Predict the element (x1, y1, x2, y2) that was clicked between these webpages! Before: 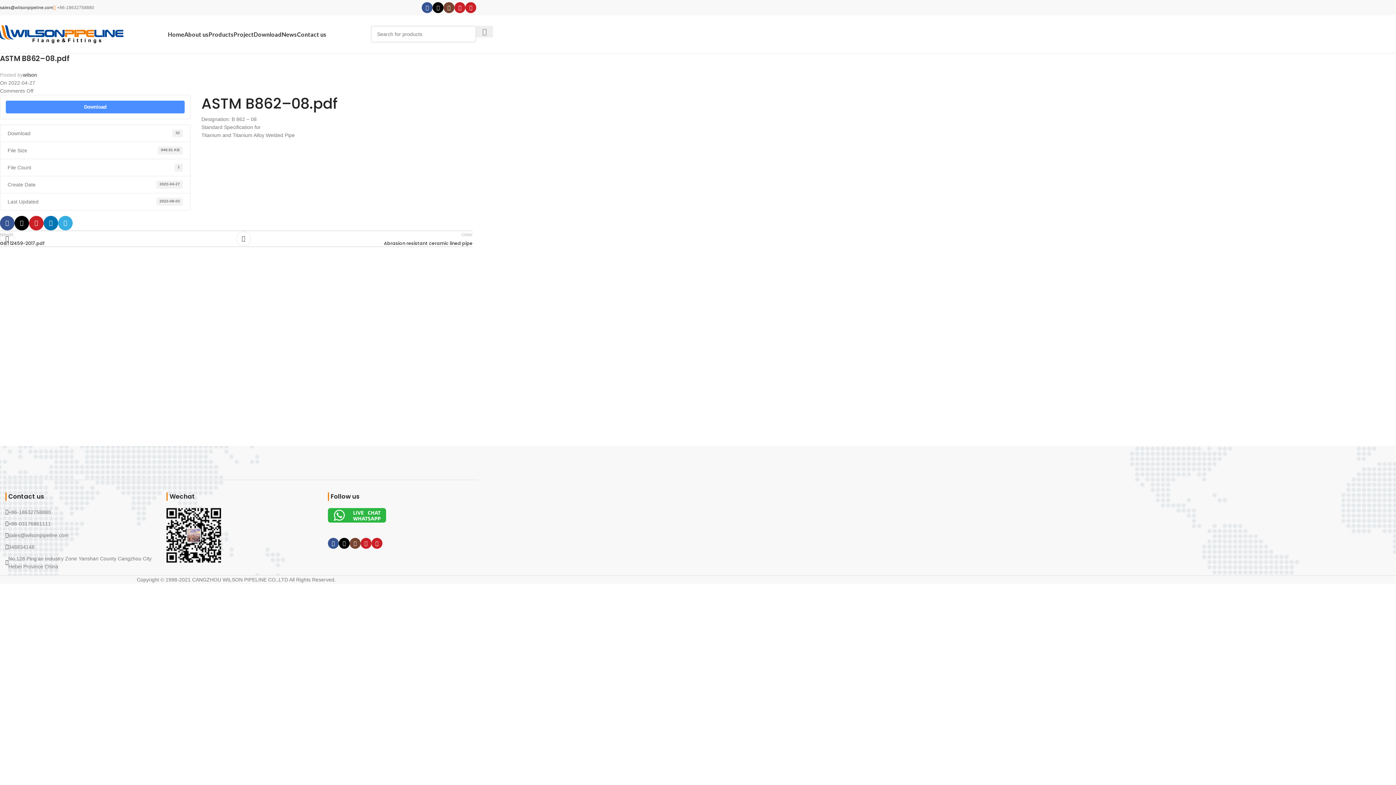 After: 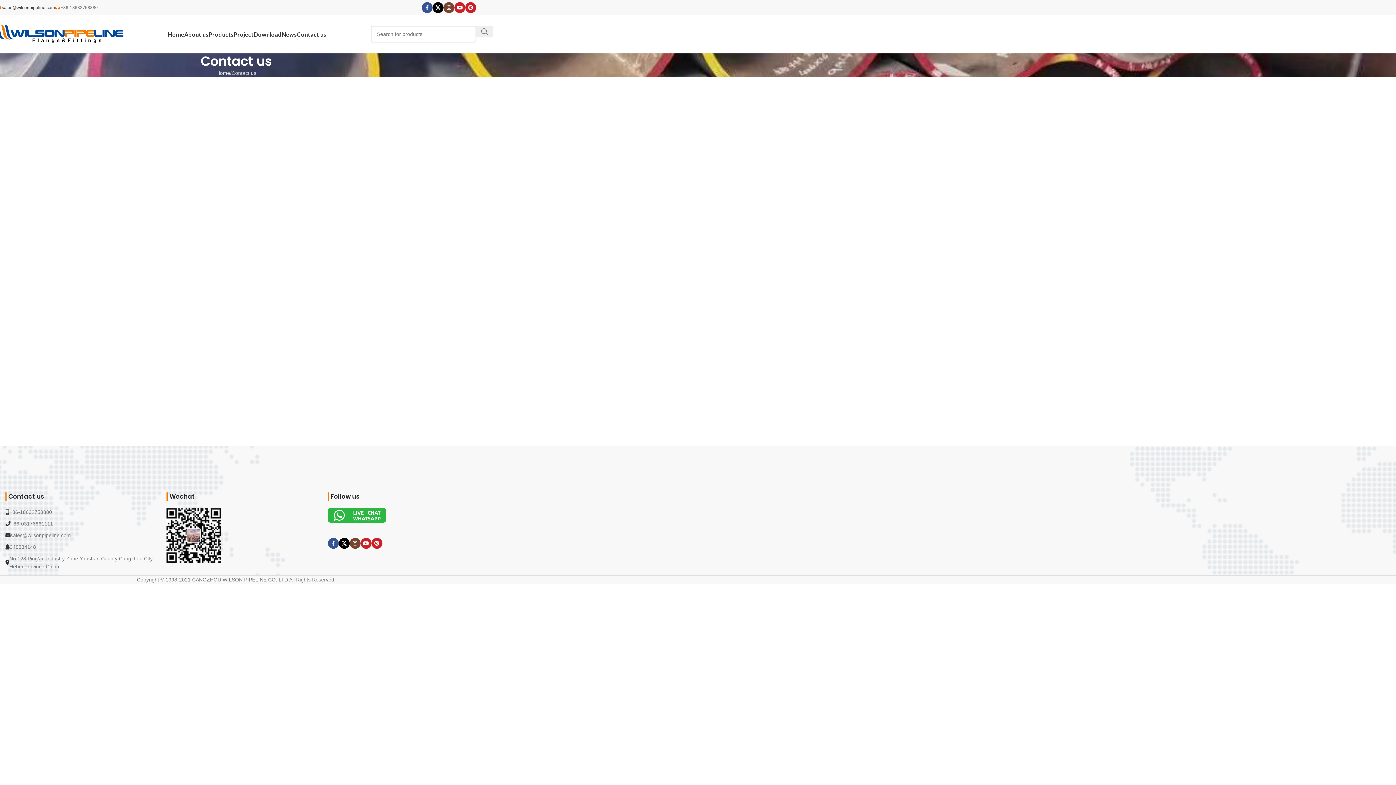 Action: bbox: (297, 26, 326, 41) label: Contact us